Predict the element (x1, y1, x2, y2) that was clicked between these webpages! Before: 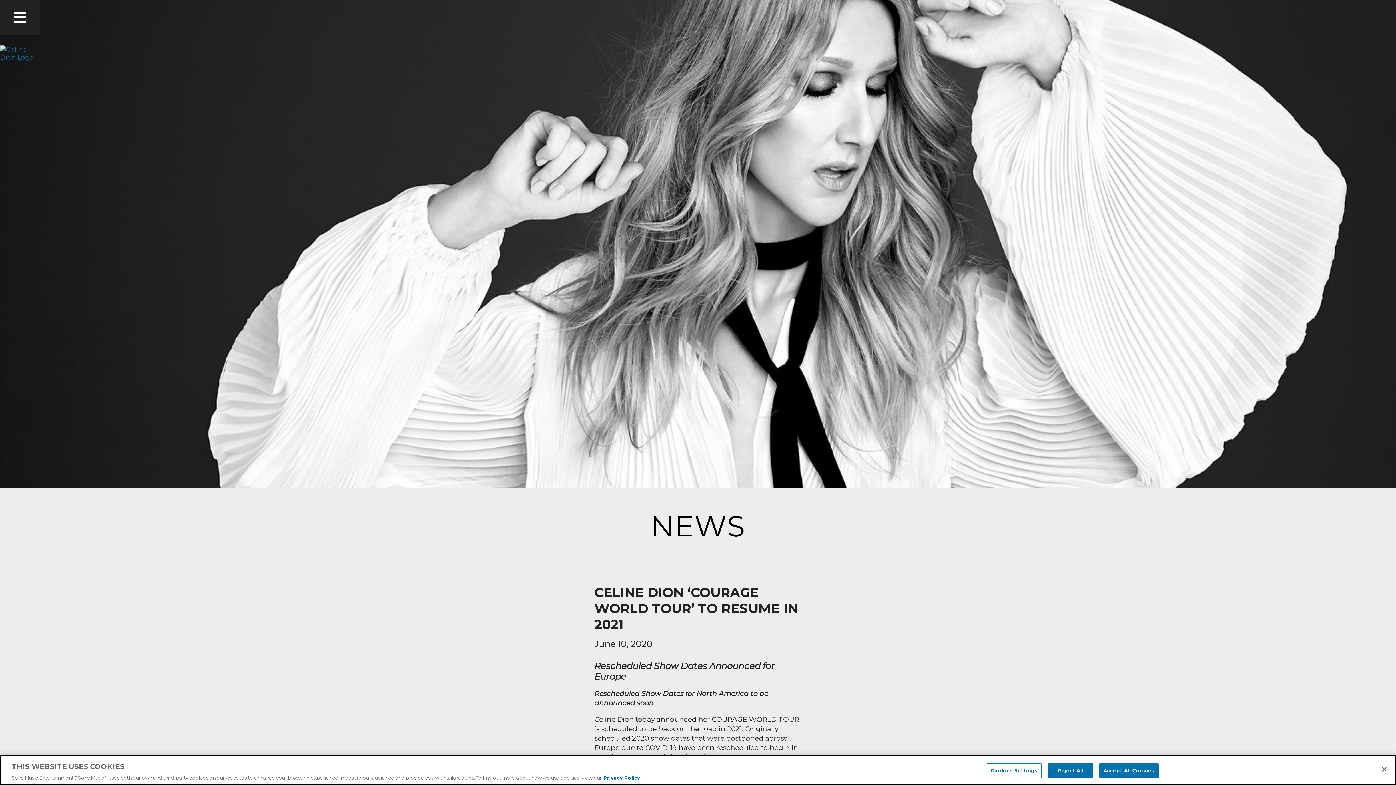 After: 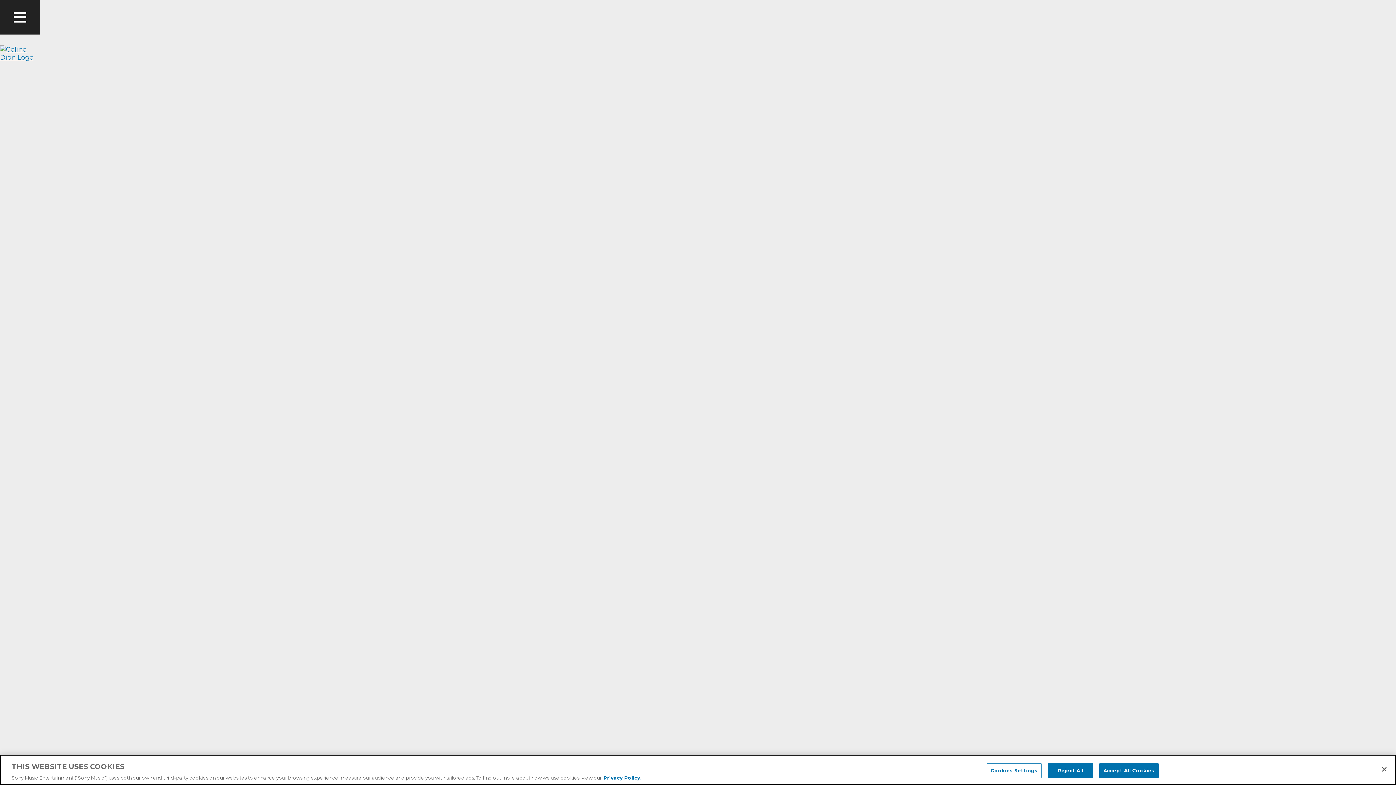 Action: label: Celine Dion Home bbox: (0, 45, 40, 61)